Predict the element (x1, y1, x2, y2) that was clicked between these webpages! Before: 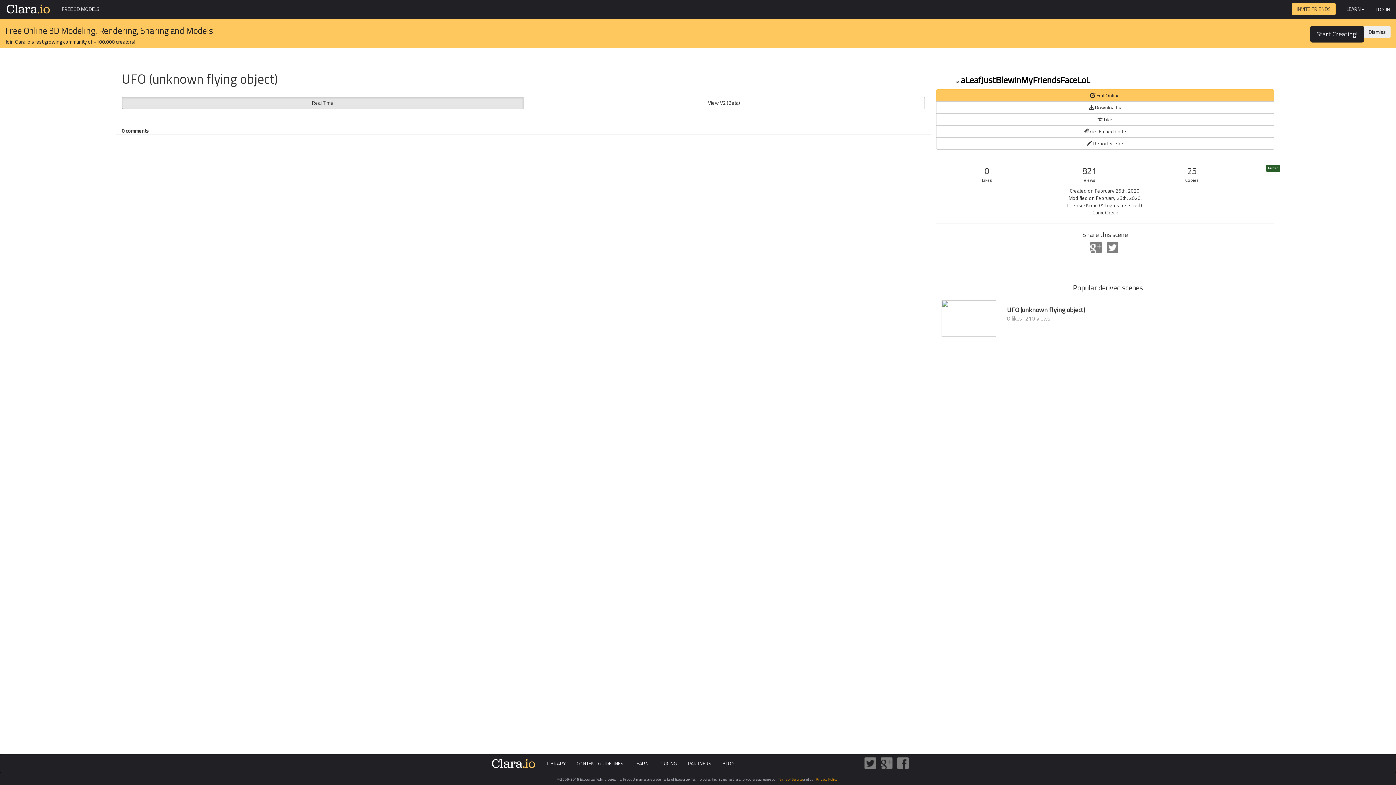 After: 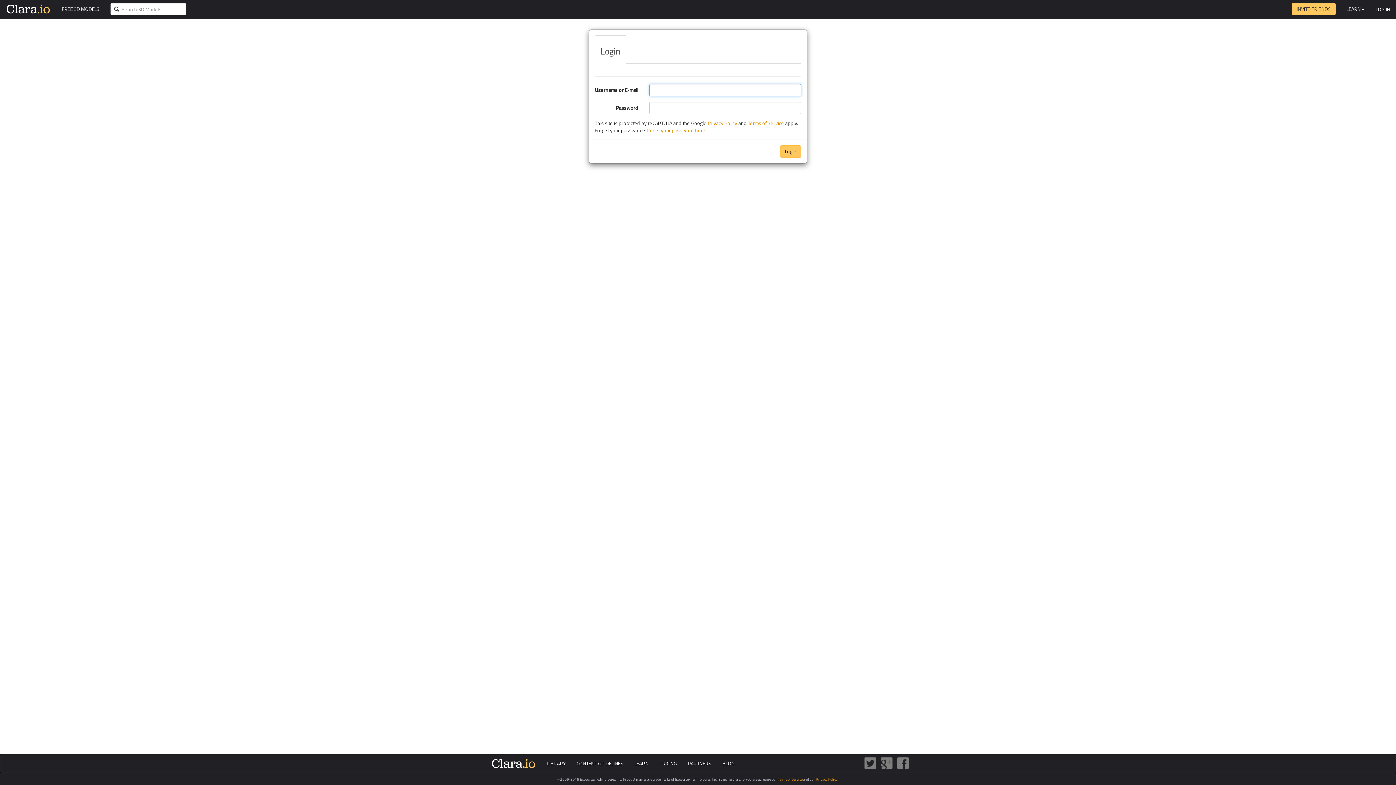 Action: label: LOG IN bbox: (1370, 0, 1396, 18)